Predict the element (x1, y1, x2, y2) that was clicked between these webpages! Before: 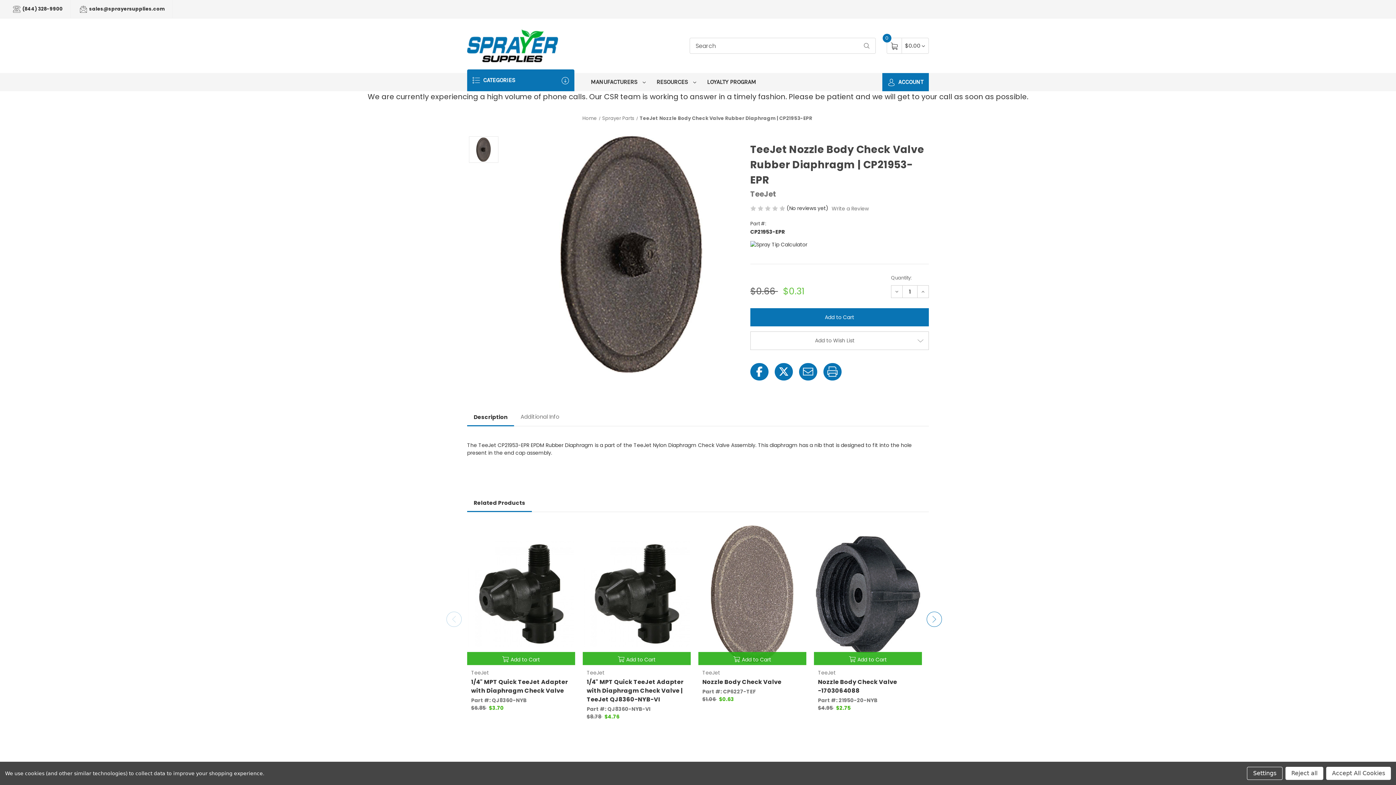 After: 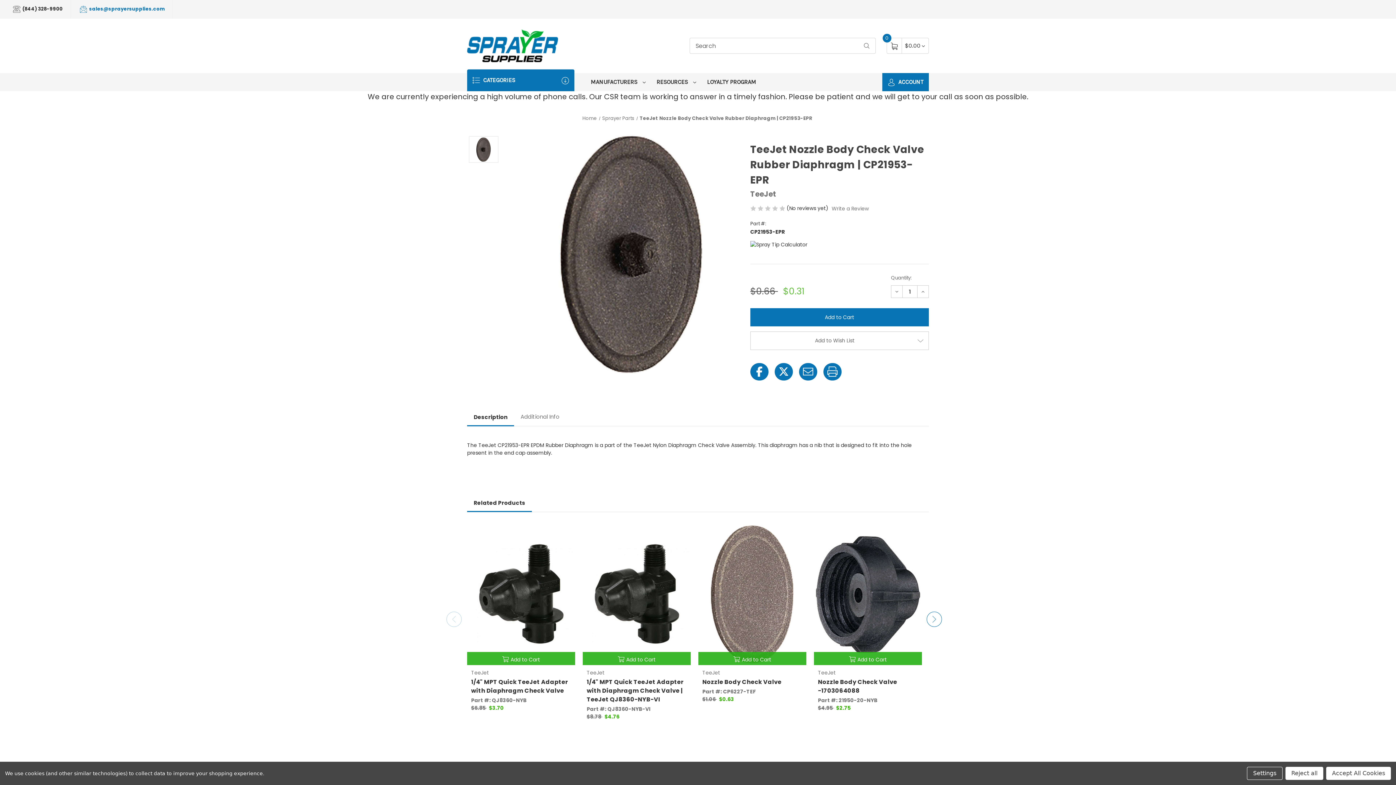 Action: label:  sales@sprayersupplies.com bbox: (72, 0, 172, 18)